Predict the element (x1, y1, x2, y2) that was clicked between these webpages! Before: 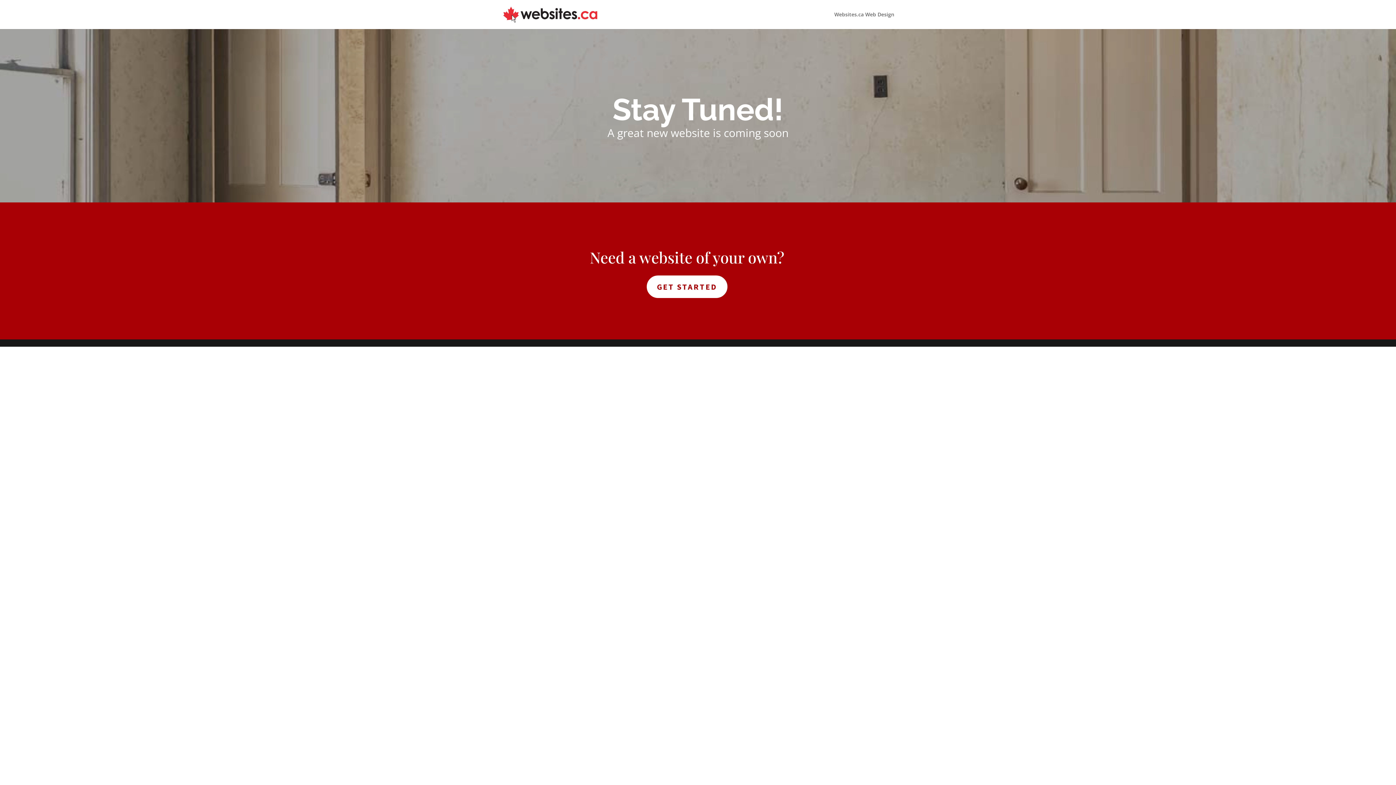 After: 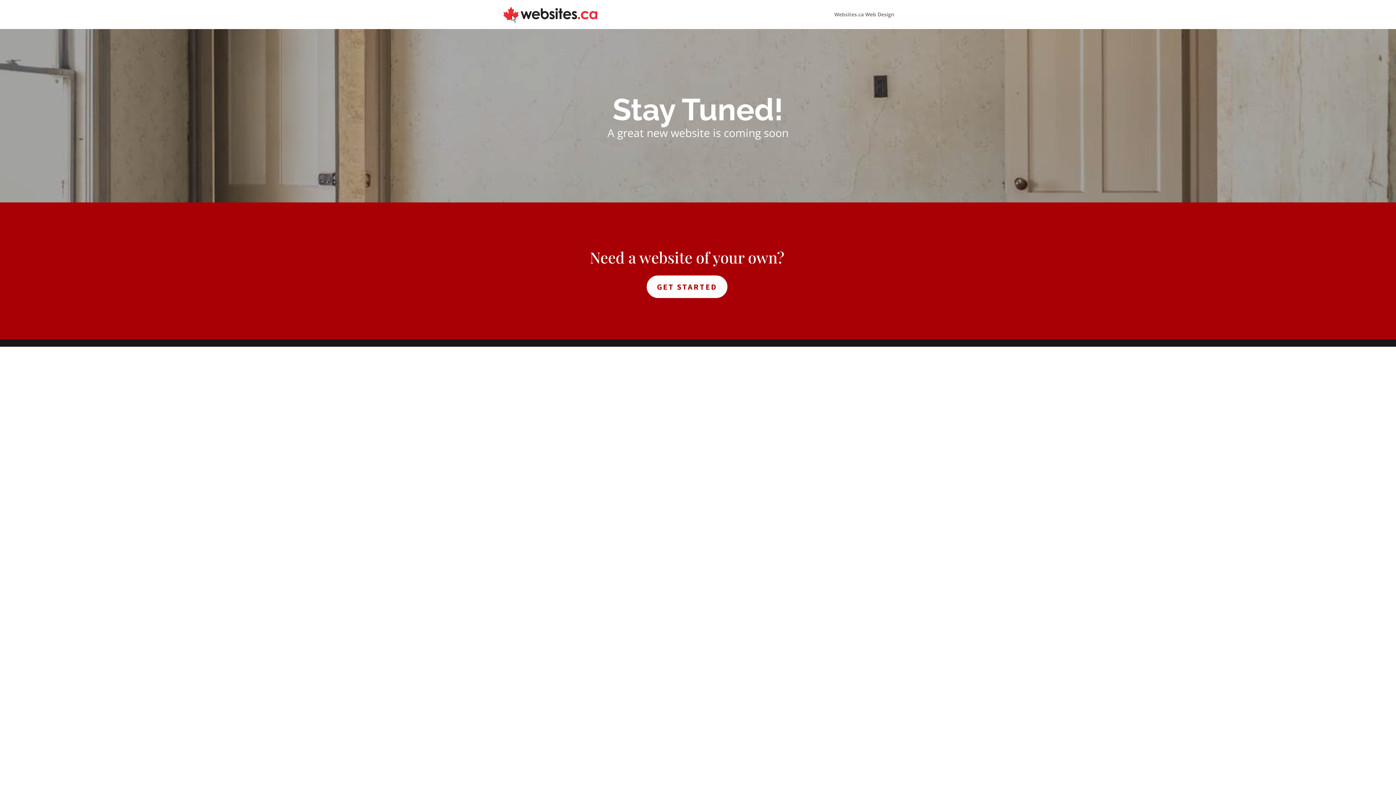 Action: bbox: (503, 10, 597, 17)